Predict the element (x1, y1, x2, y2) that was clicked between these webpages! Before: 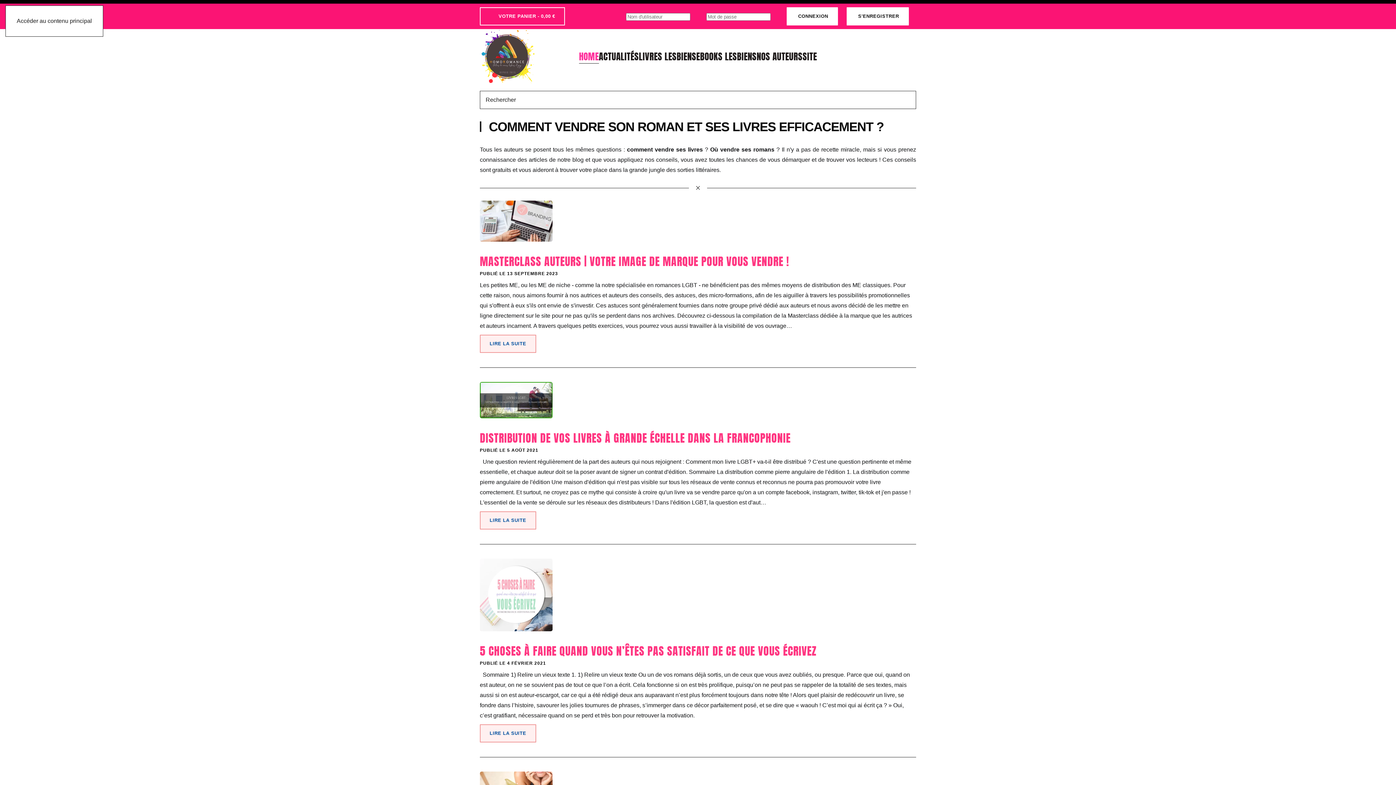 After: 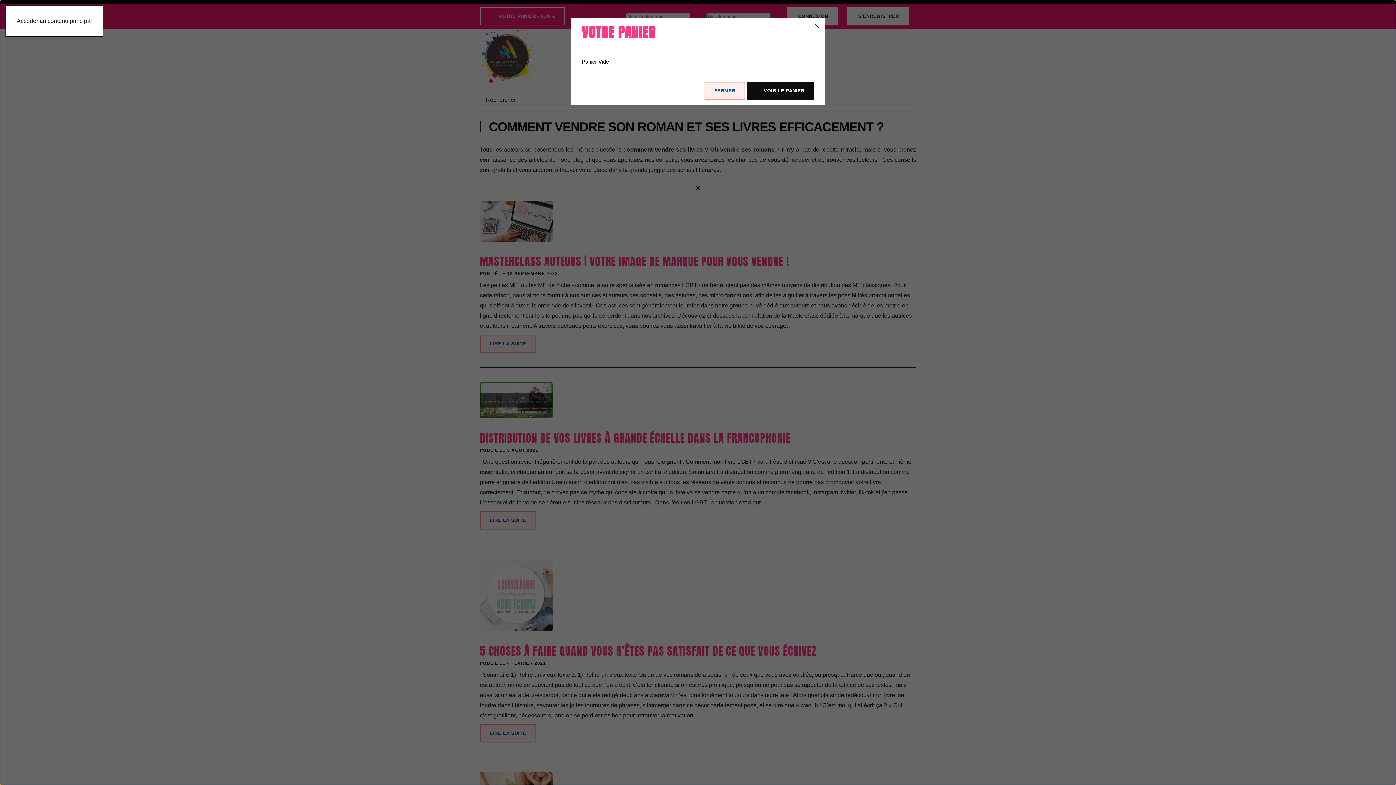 Action: bbox: (480, 7, 565, 25) label:  VOTRE PANIER - 0,00 €